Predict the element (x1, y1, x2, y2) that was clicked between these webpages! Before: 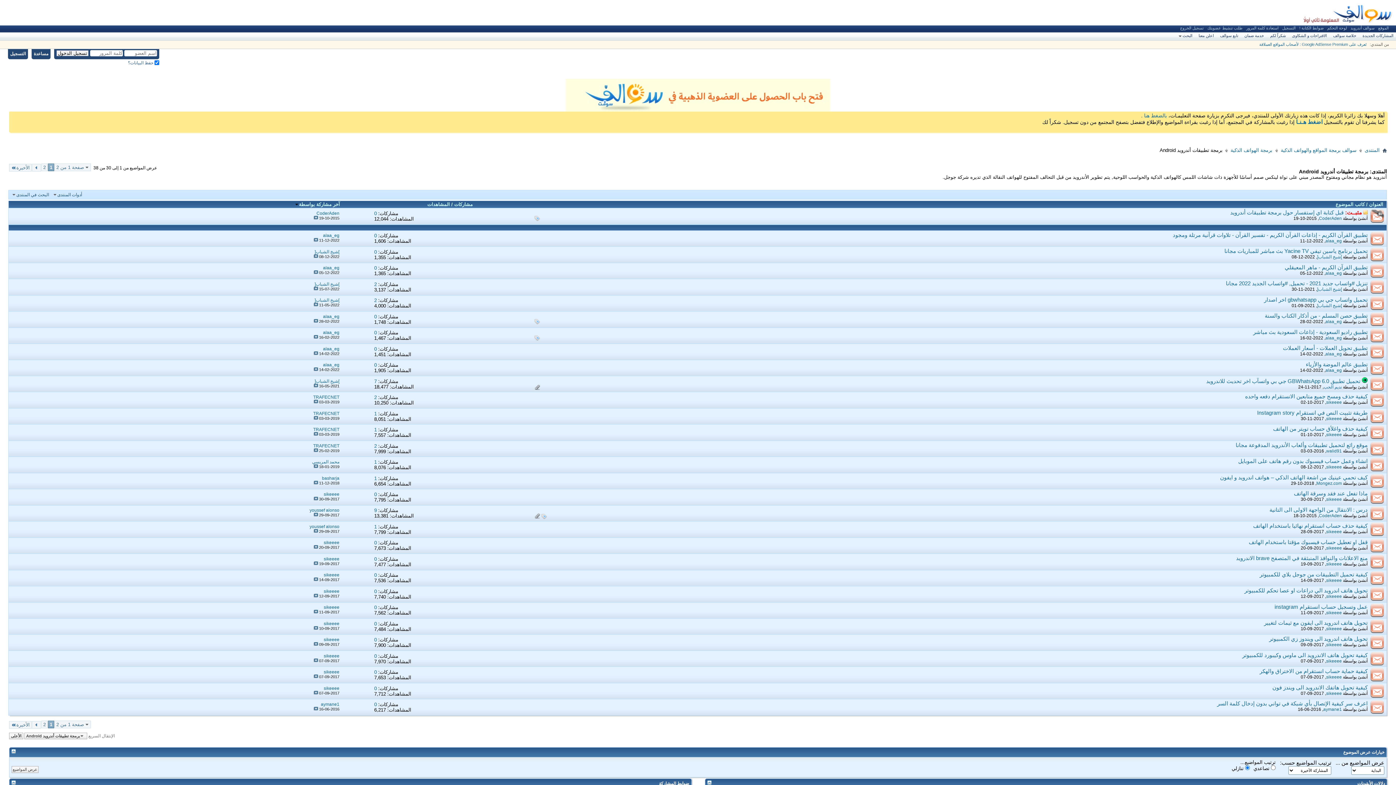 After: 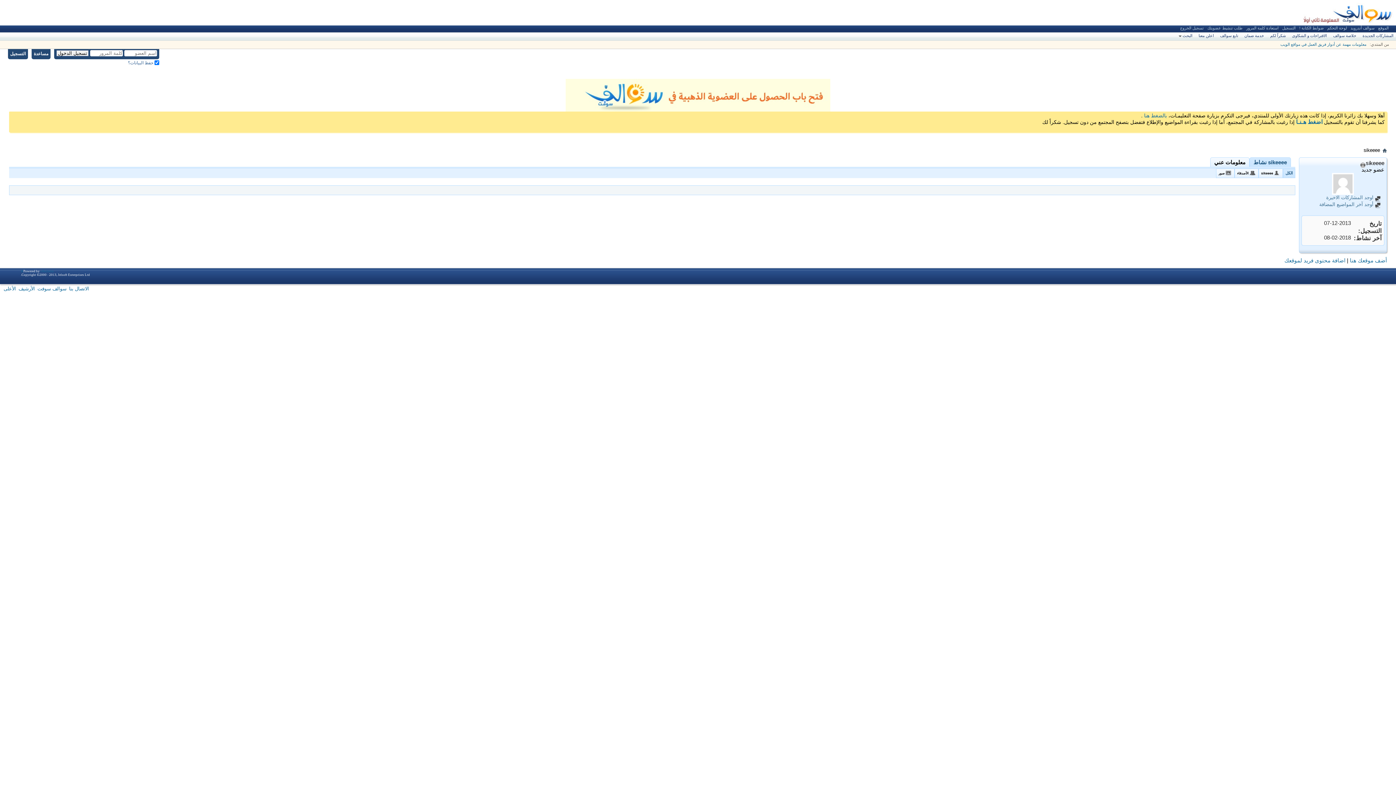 Action: label: sikeeee bbox: (1326, 416, 1342, 421)